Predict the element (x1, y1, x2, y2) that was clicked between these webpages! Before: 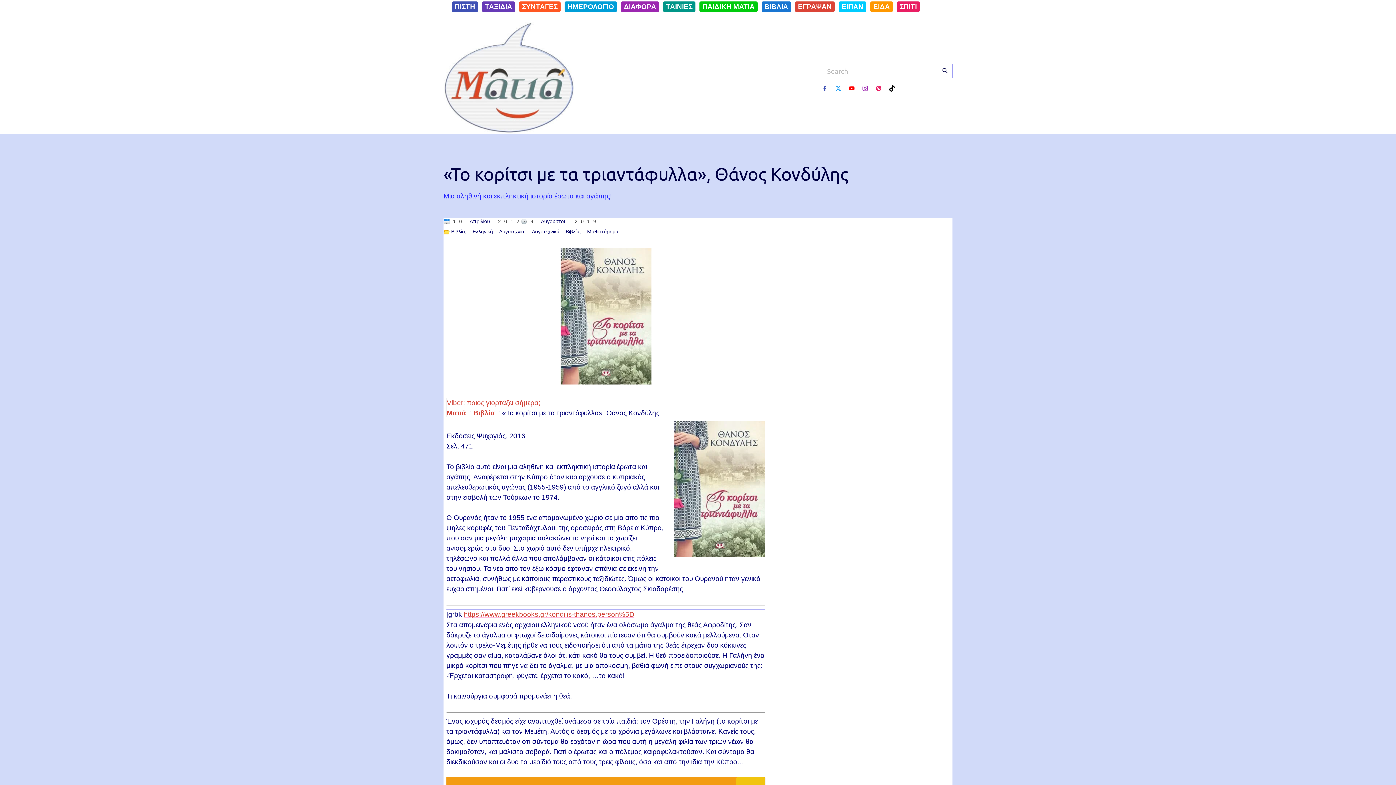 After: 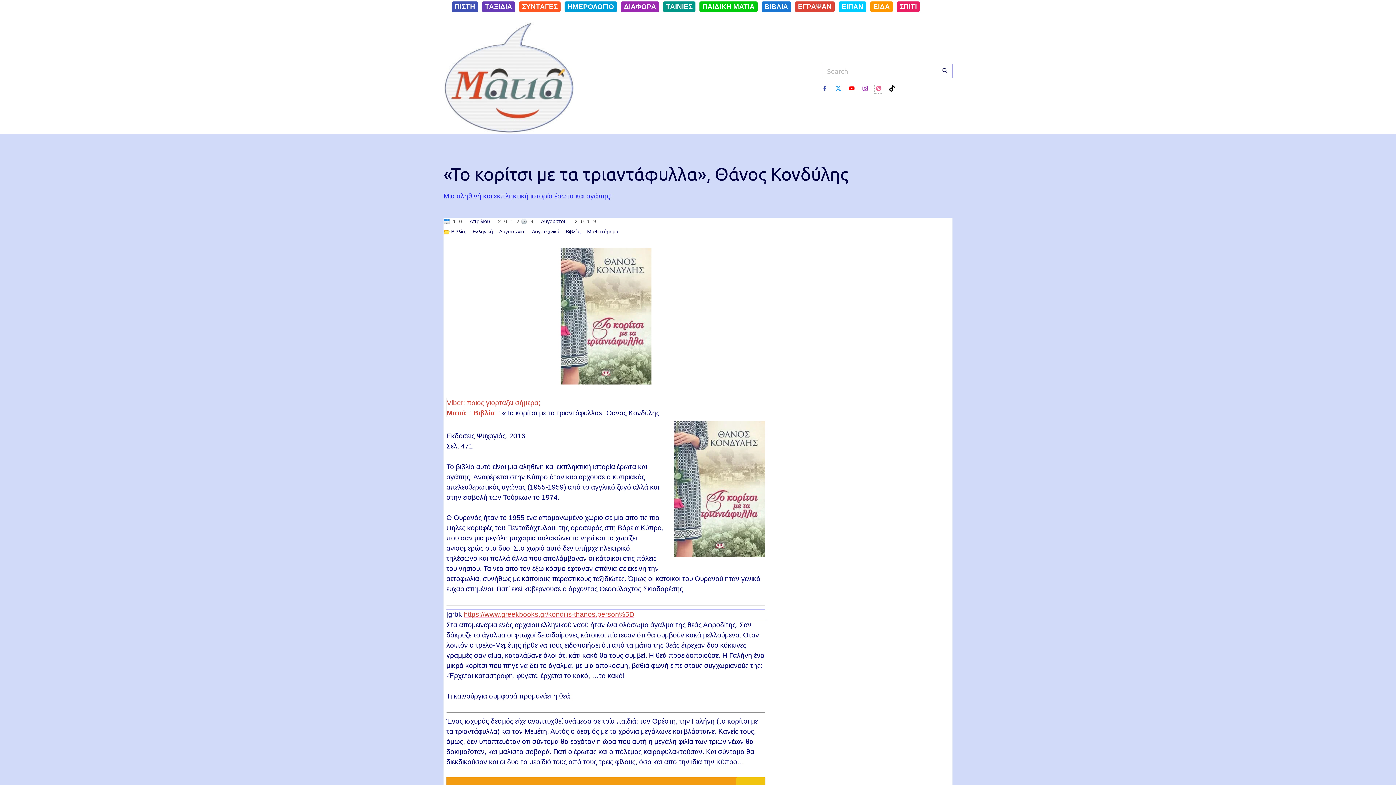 Action: bbox: (875, 84, 882, 92) label: pinterest